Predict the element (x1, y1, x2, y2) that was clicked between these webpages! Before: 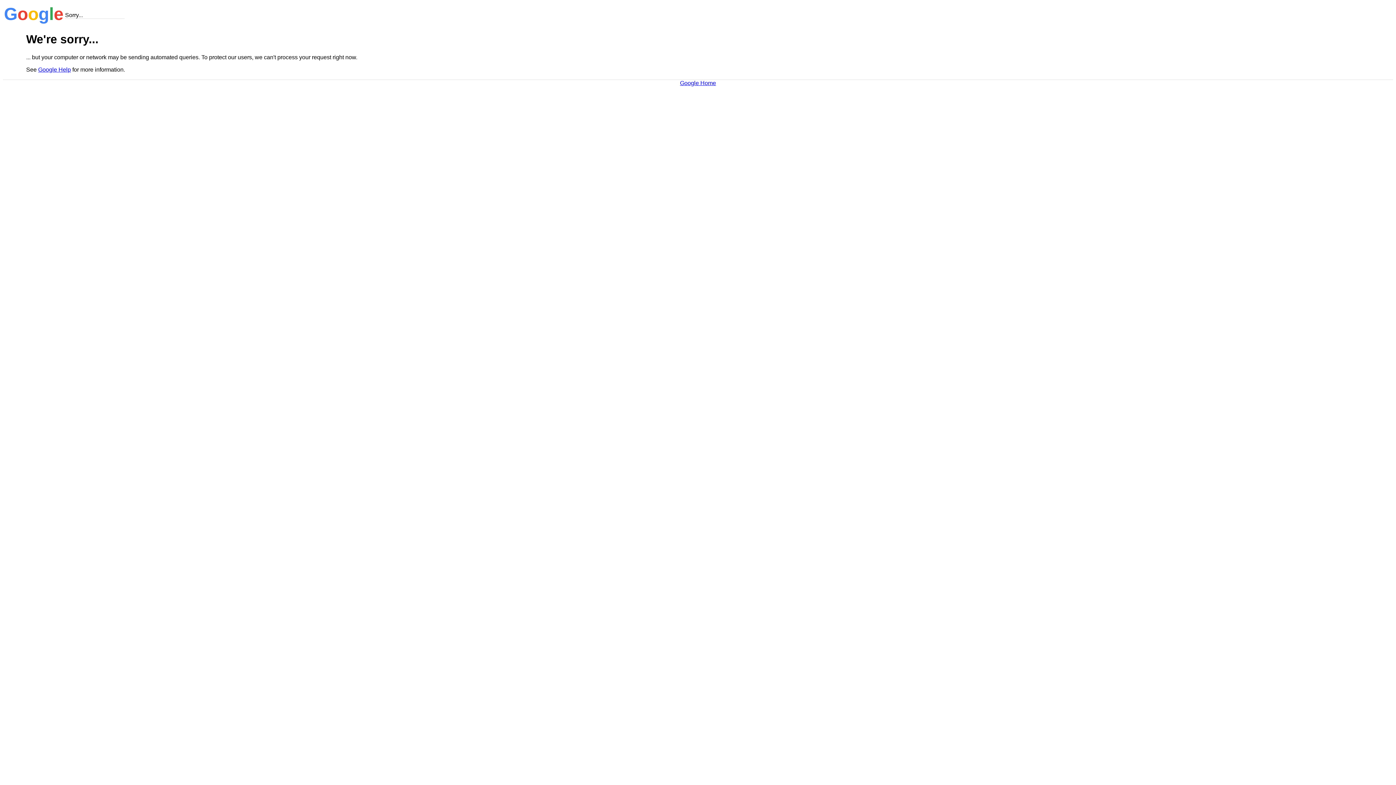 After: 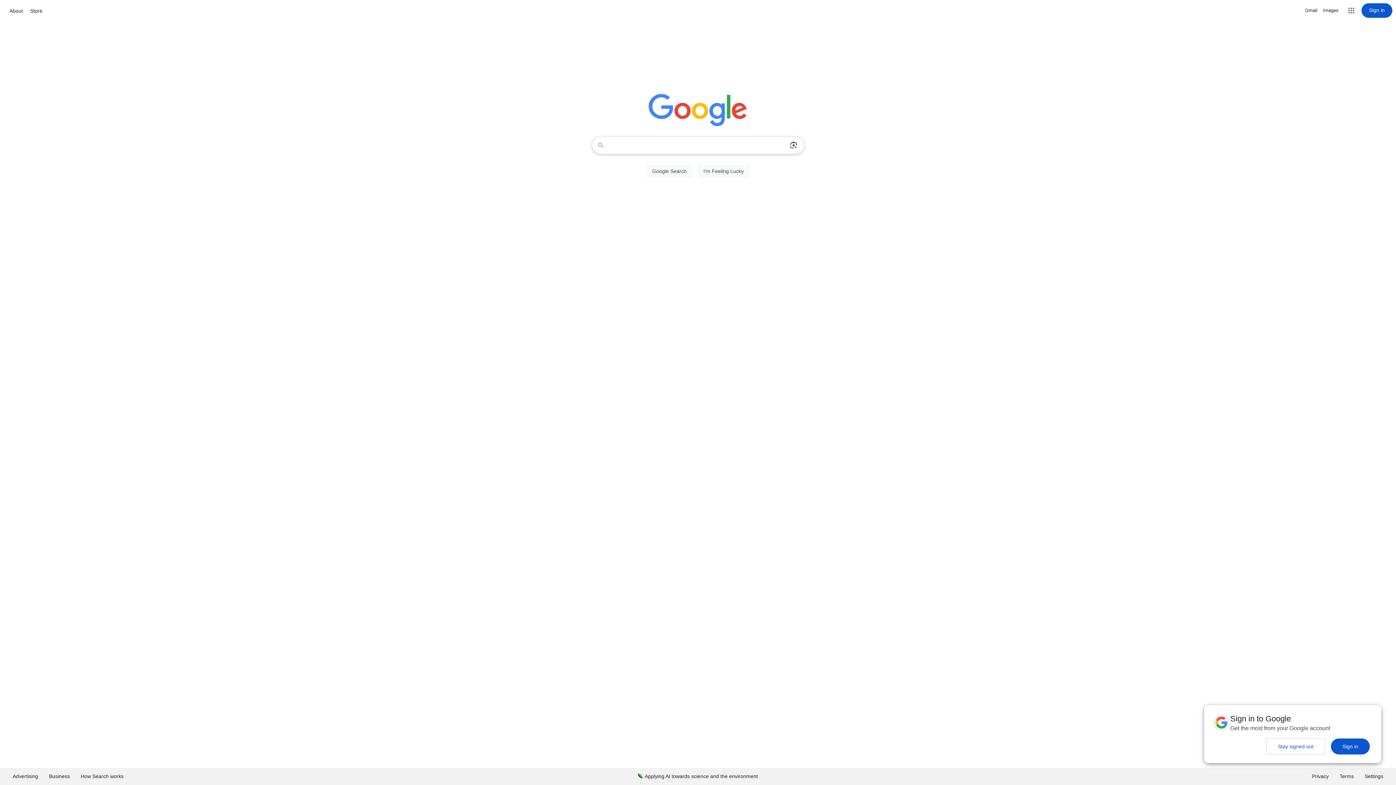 Action: bbox: (680, 79, 716, 86) label: Google Home